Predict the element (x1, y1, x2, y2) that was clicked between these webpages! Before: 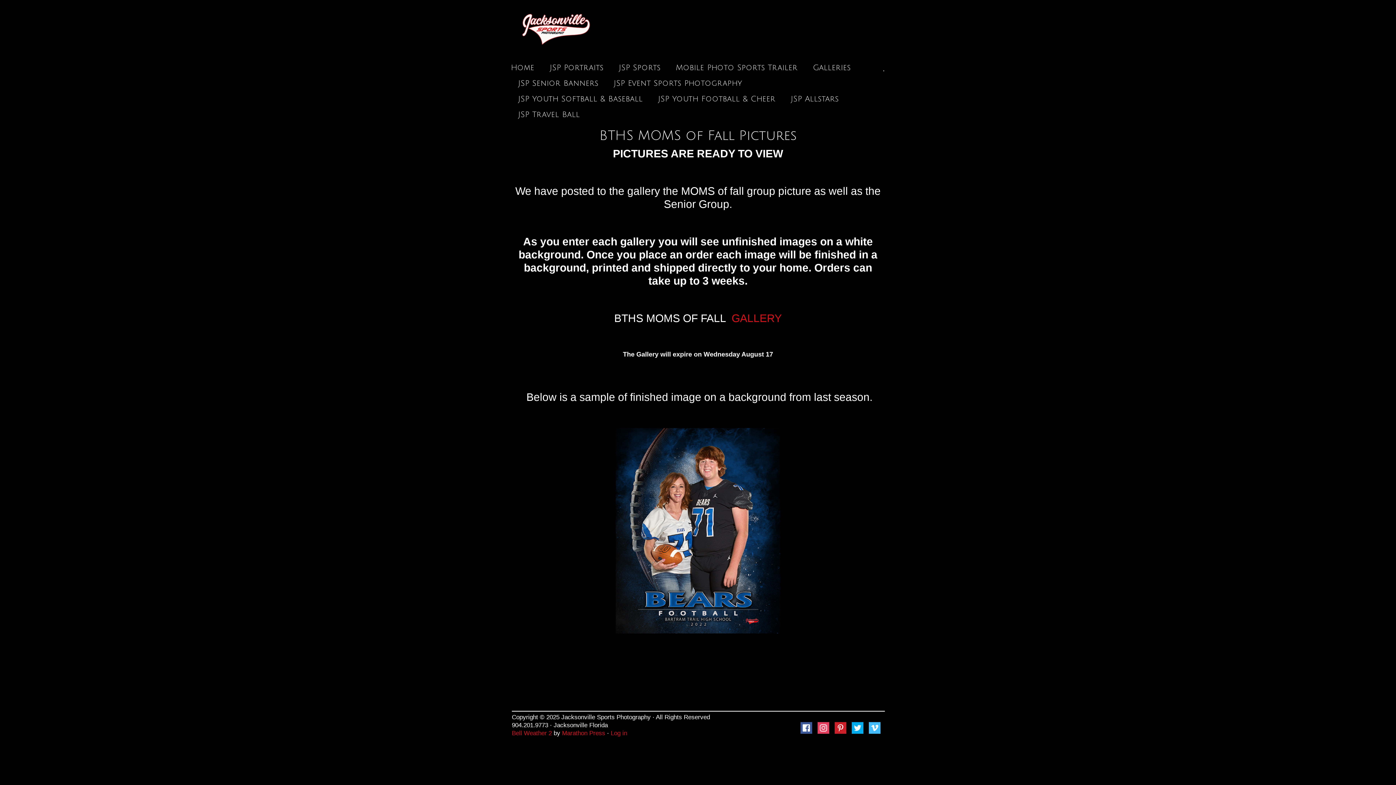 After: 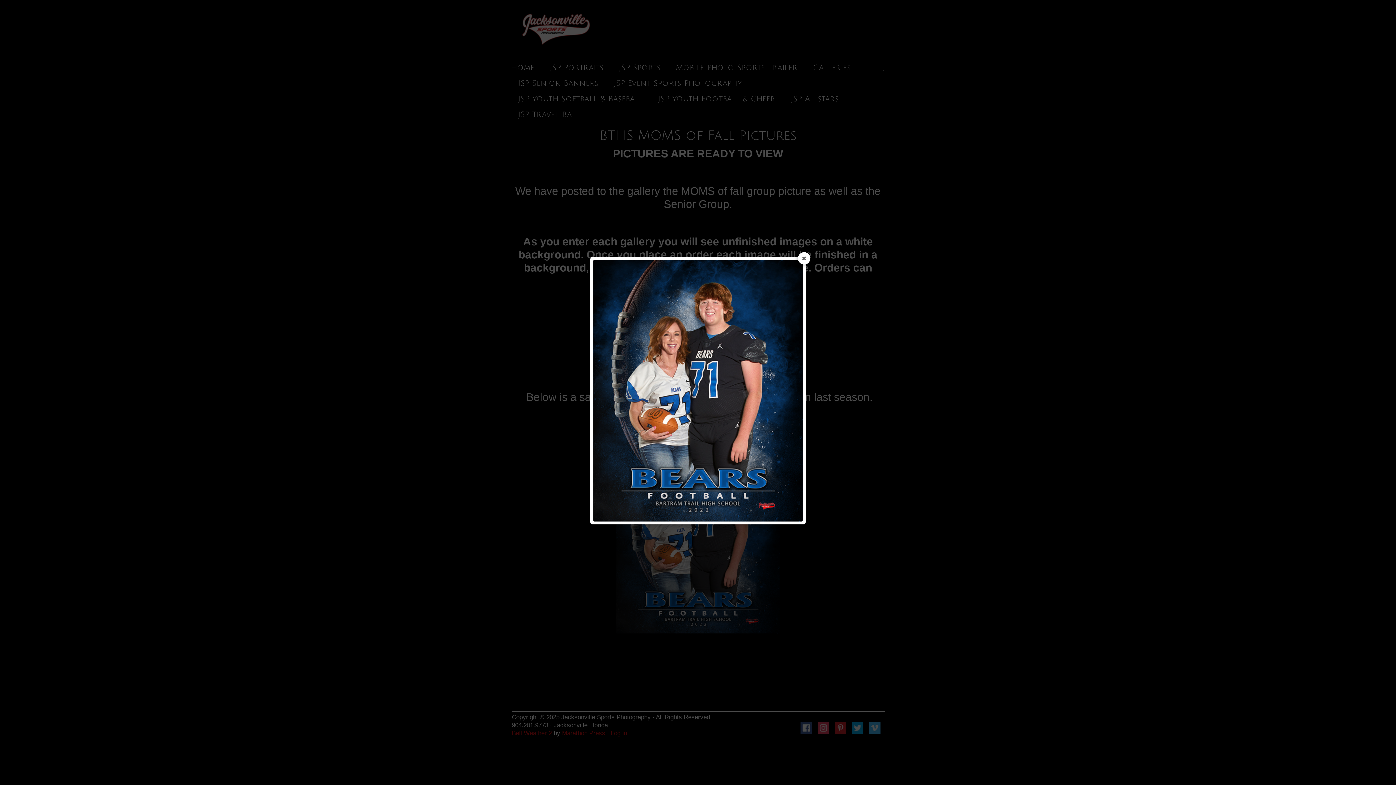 Action: bbox: (512, 428, 884, 633)